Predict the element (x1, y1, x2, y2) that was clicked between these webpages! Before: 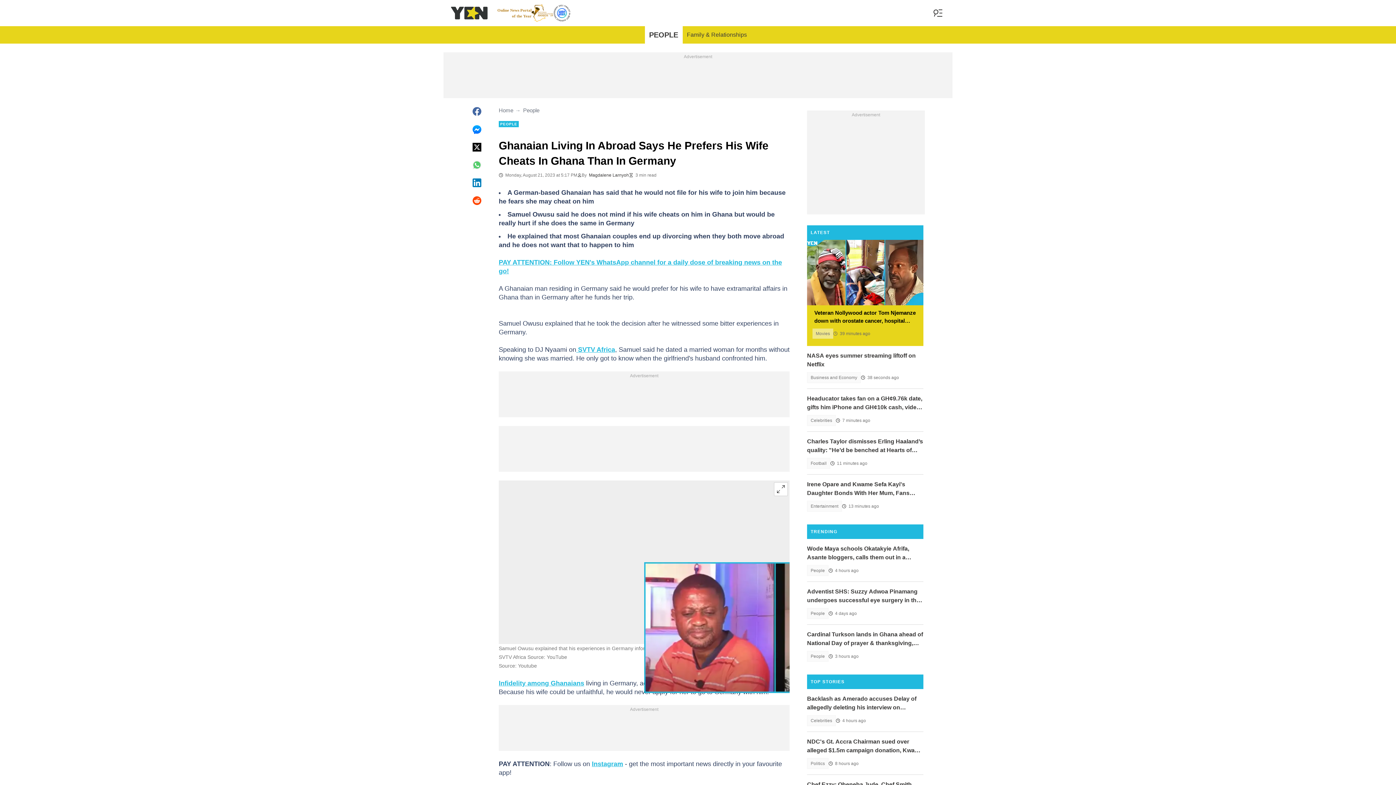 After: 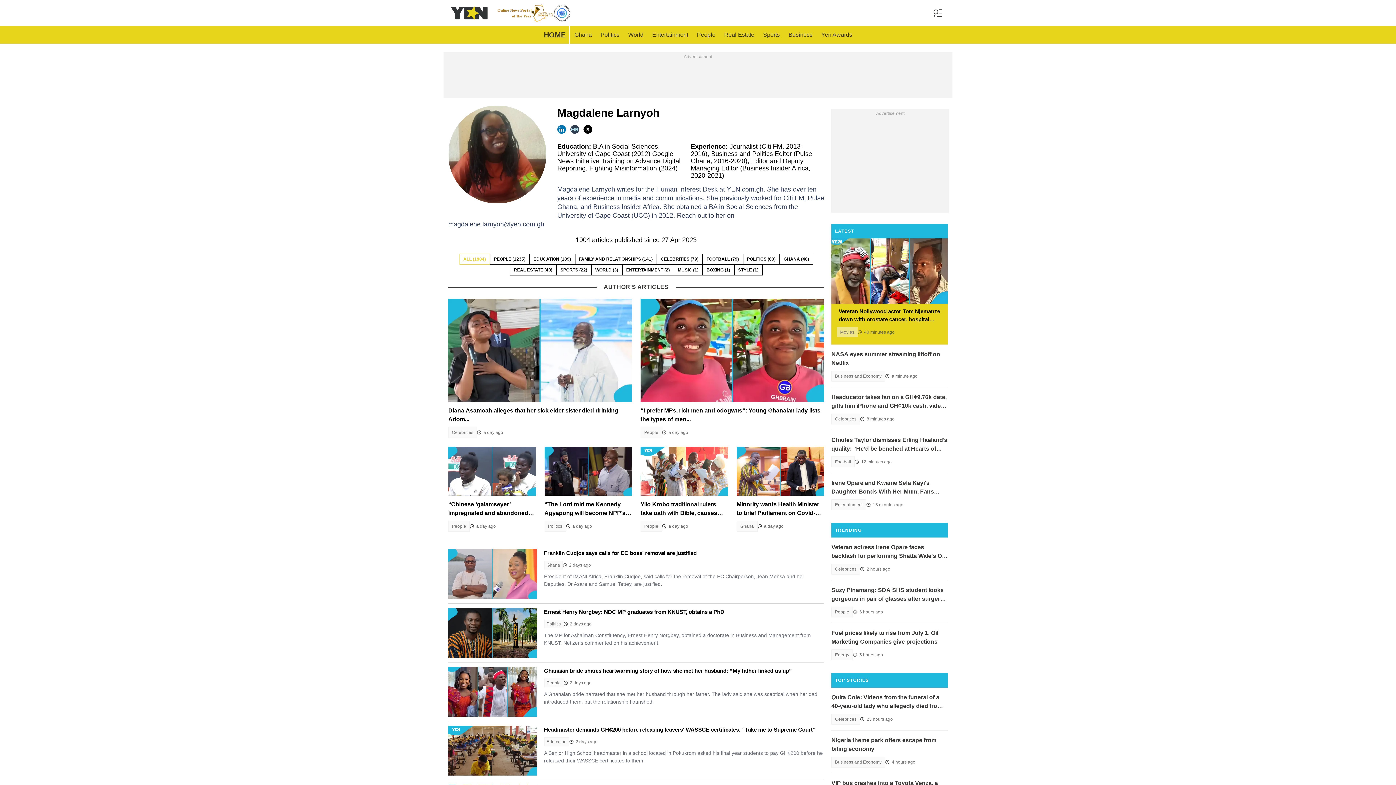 Action: label: Magdalene Larnyoh bbox: (589, 172, 629, 177)